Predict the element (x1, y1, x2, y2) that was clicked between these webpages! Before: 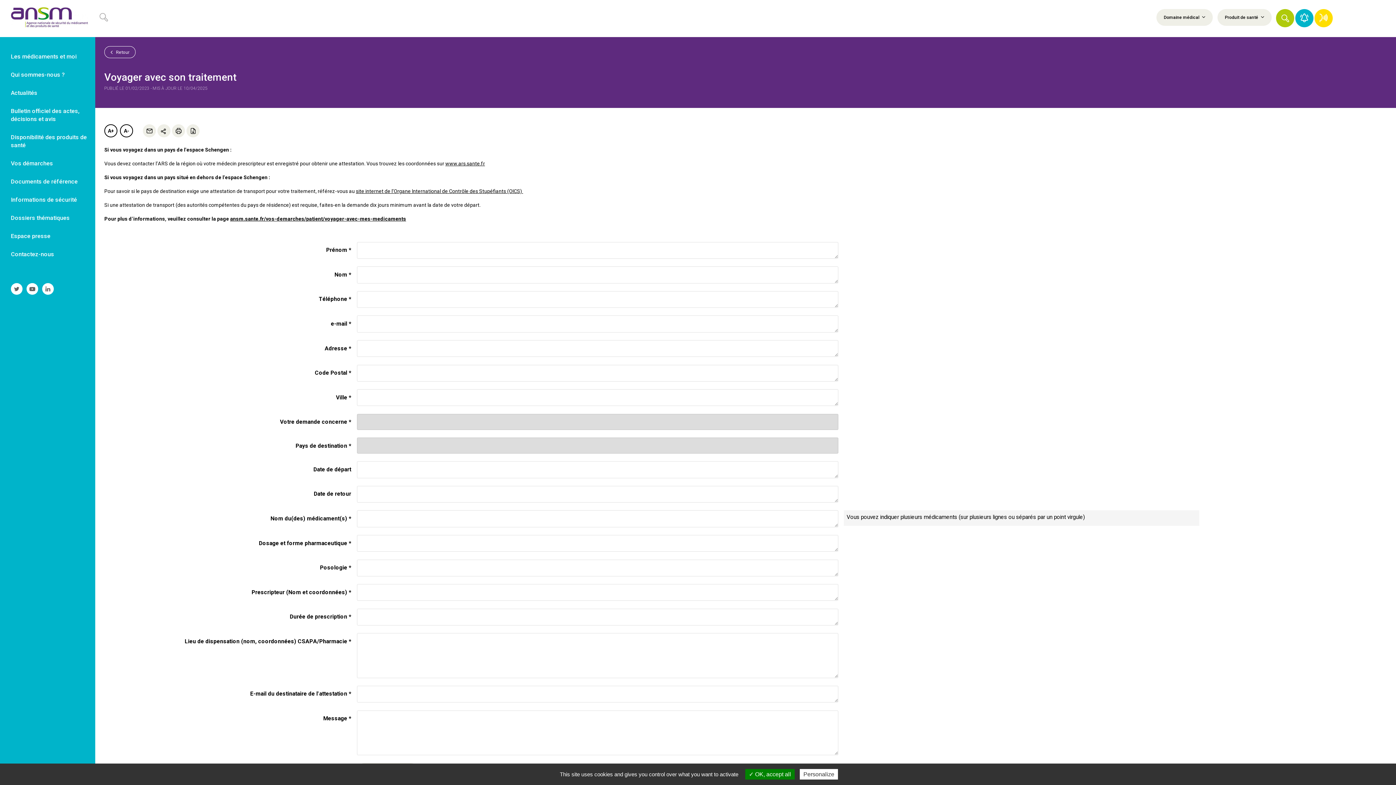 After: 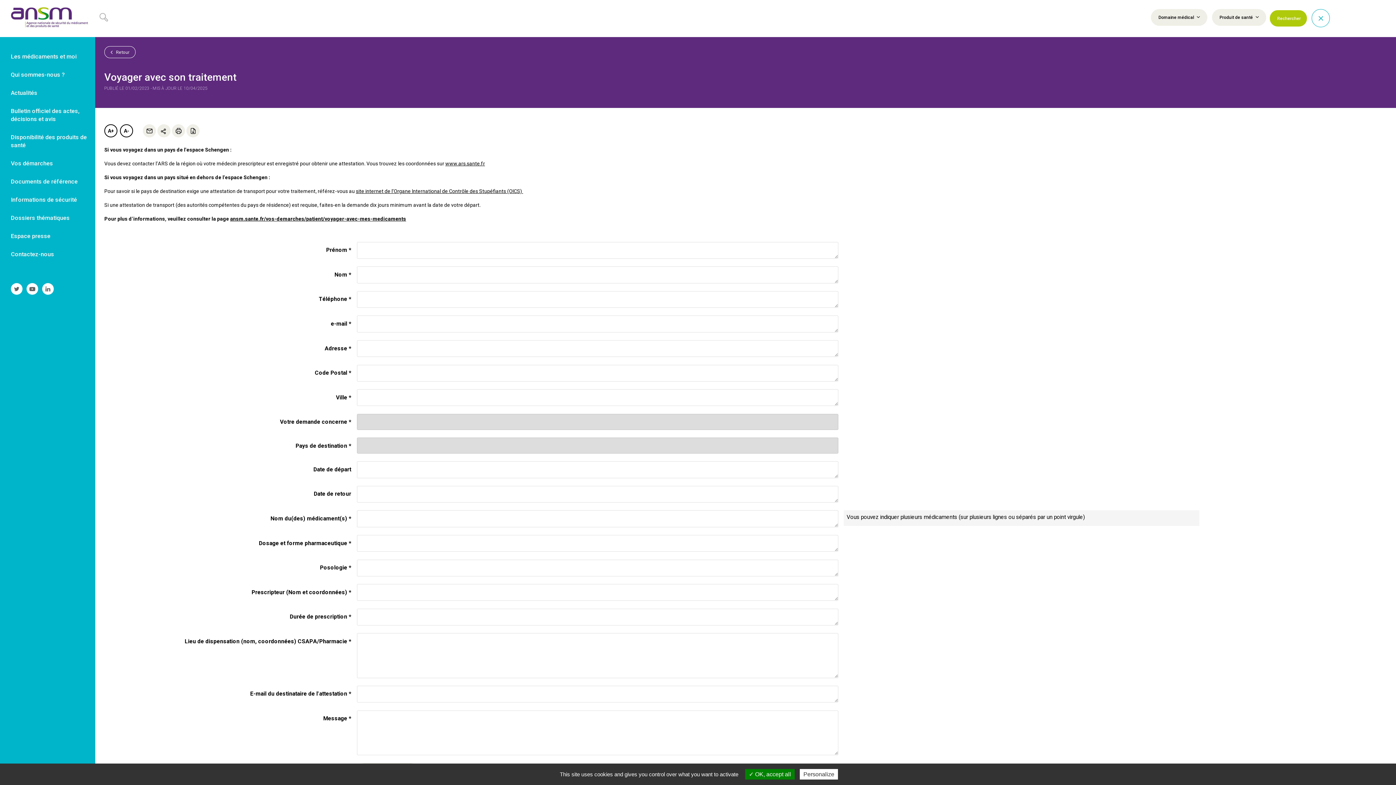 Action: bbox: (1276, 9, 1294, 27)